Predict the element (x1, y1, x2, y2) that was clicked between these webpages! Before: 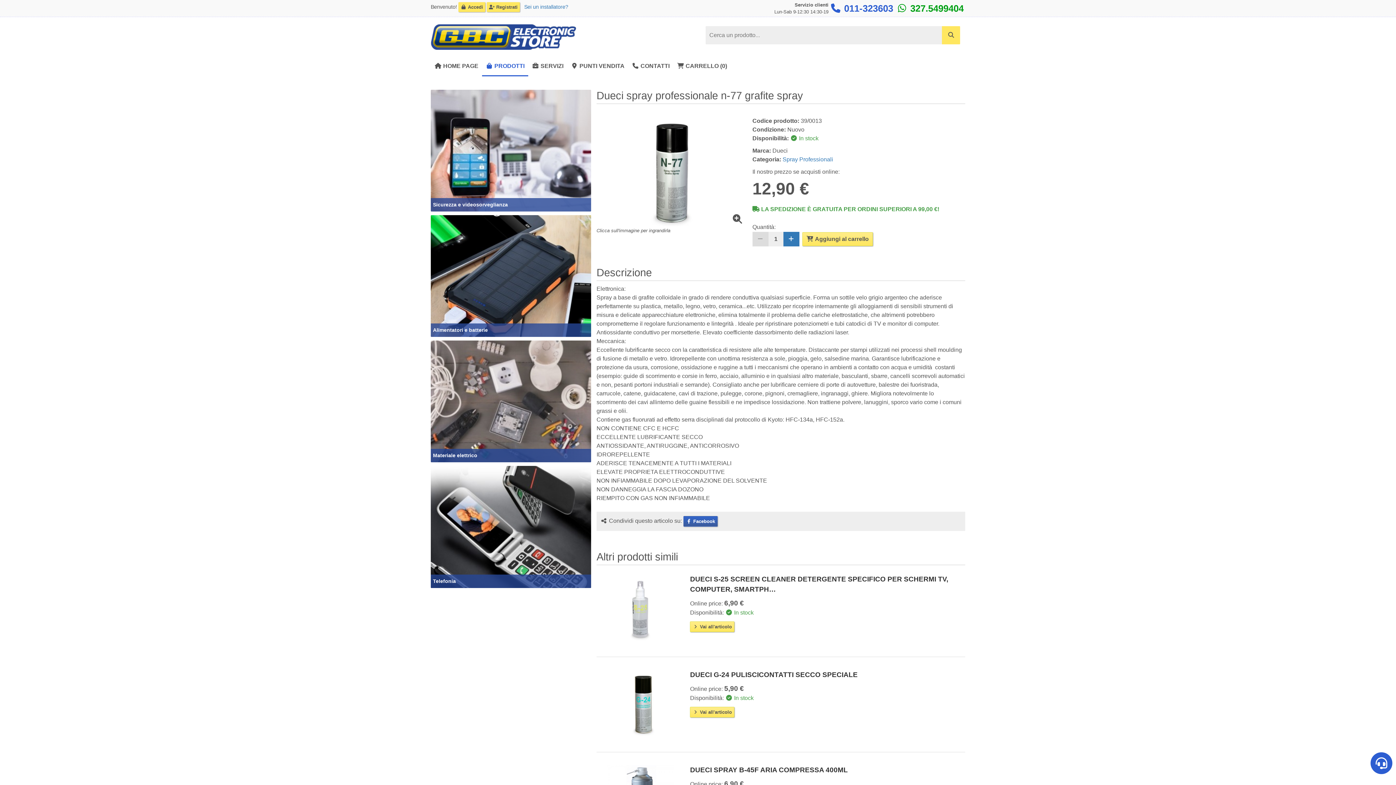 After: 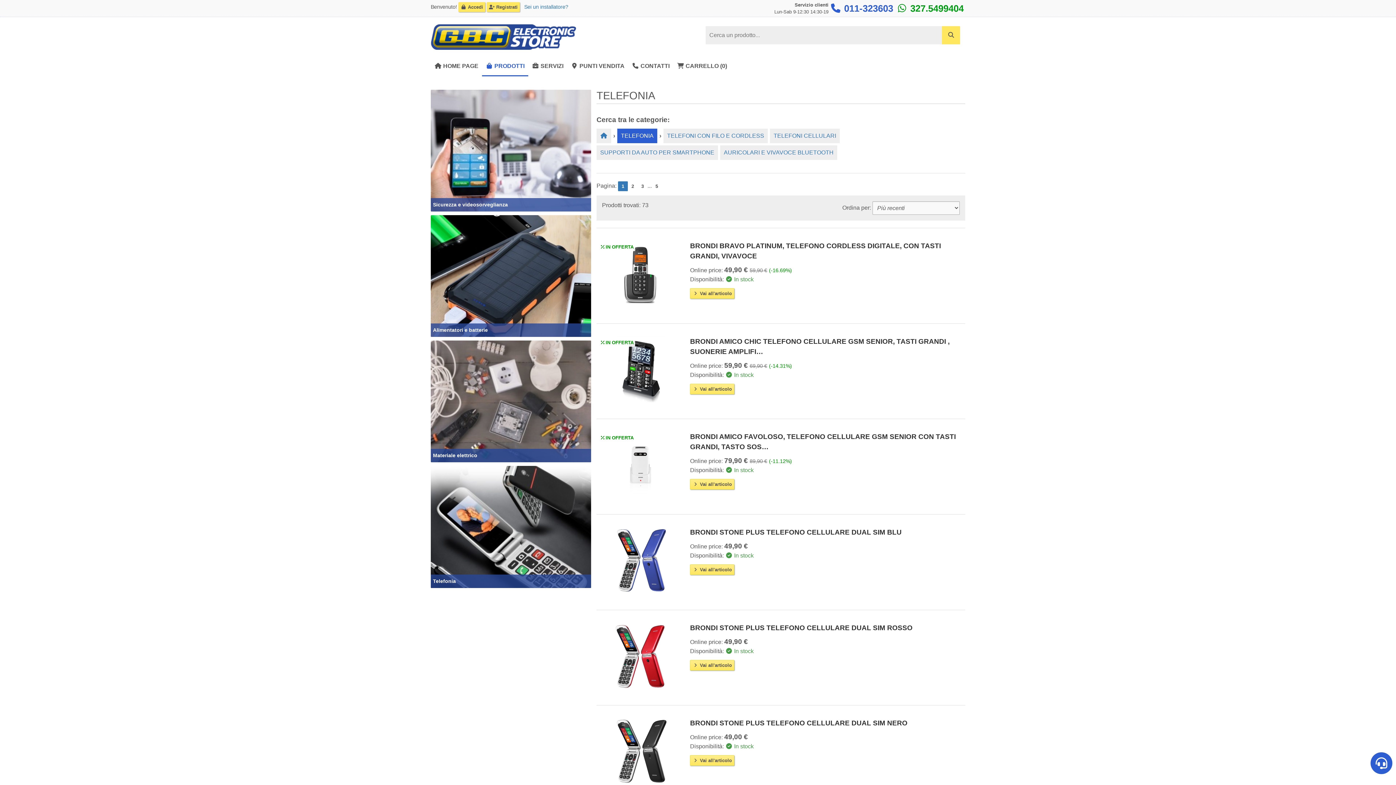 Action: label: Telefonia bbox: (430, 466, 591, 588)